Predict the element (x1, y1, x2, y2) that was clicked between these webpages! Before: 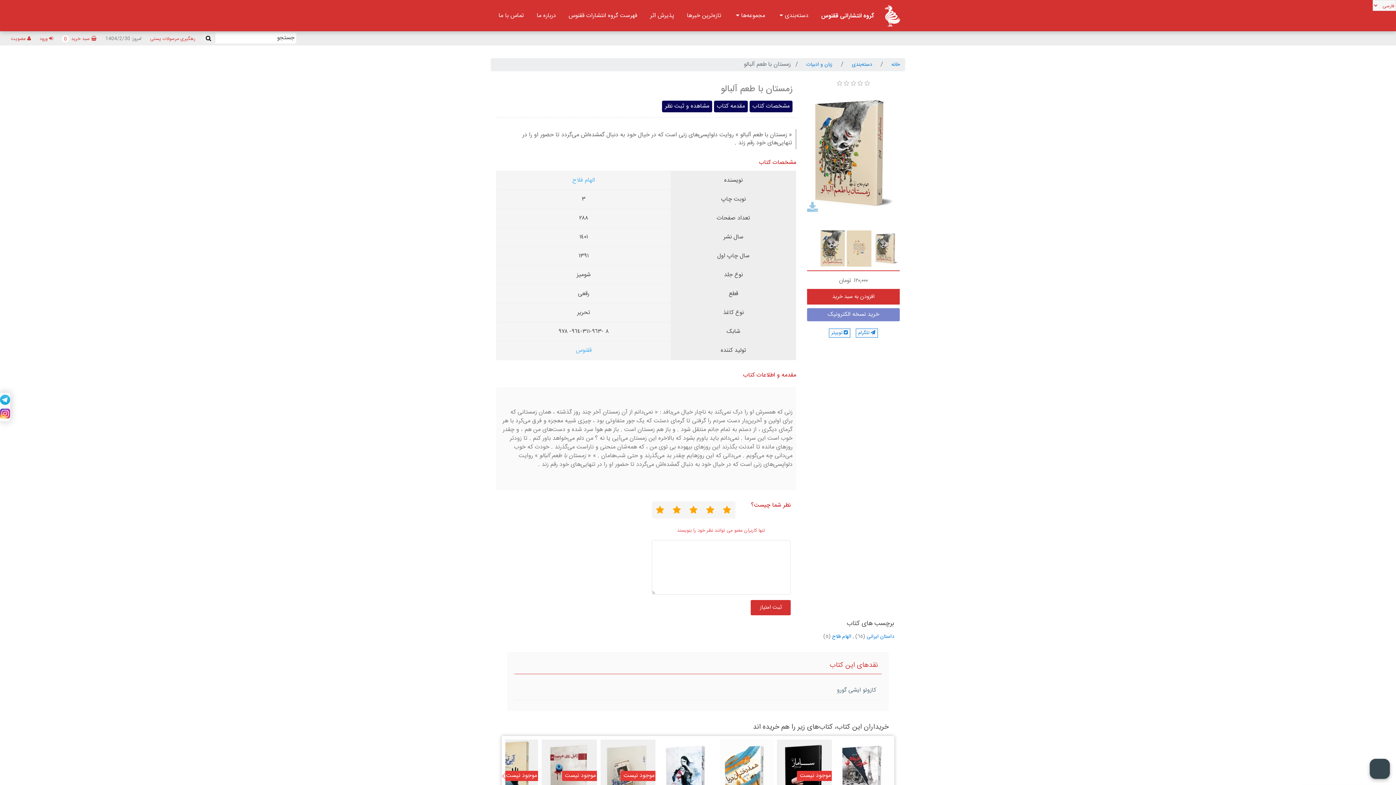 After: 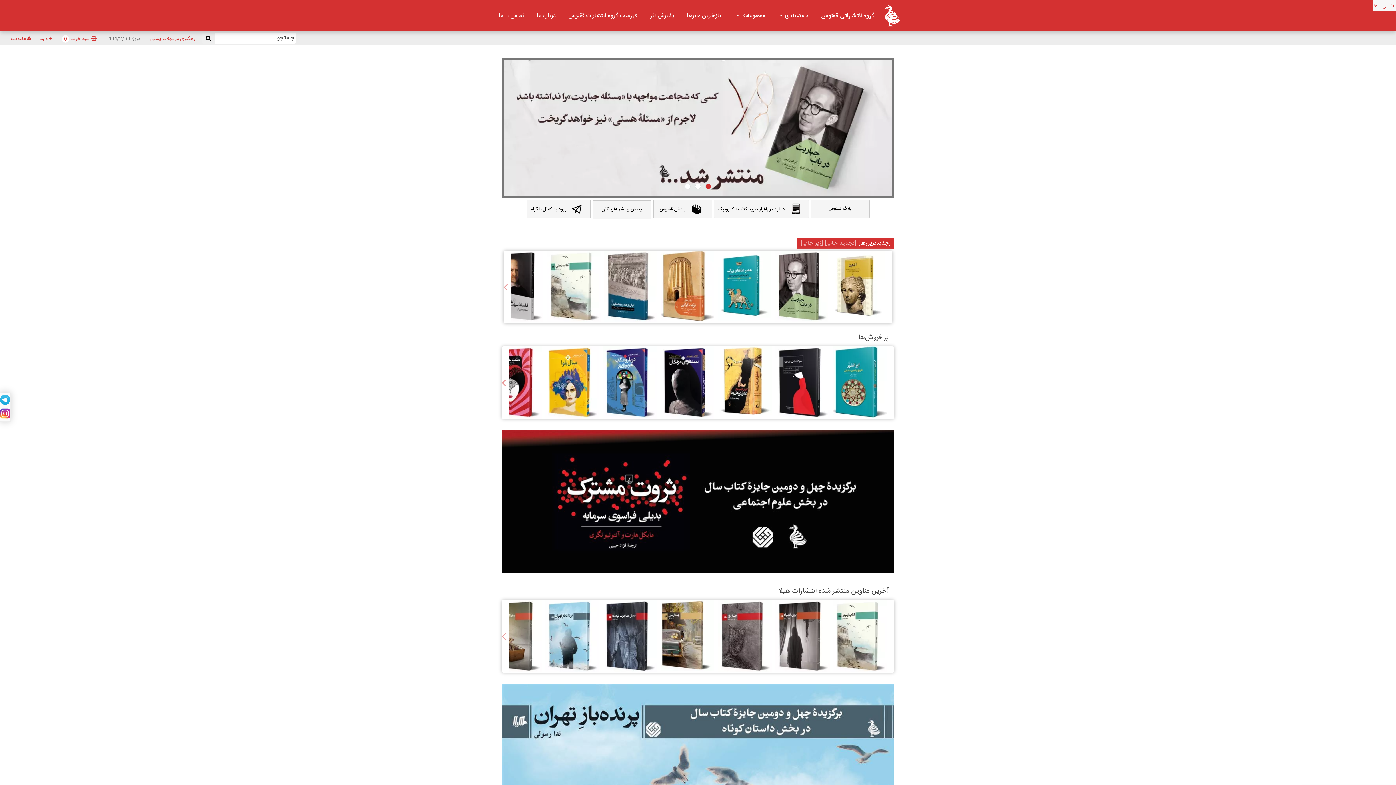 Action: bbox: (821, 11, 874, 20) label: گروه انتشاراتی ققنوس